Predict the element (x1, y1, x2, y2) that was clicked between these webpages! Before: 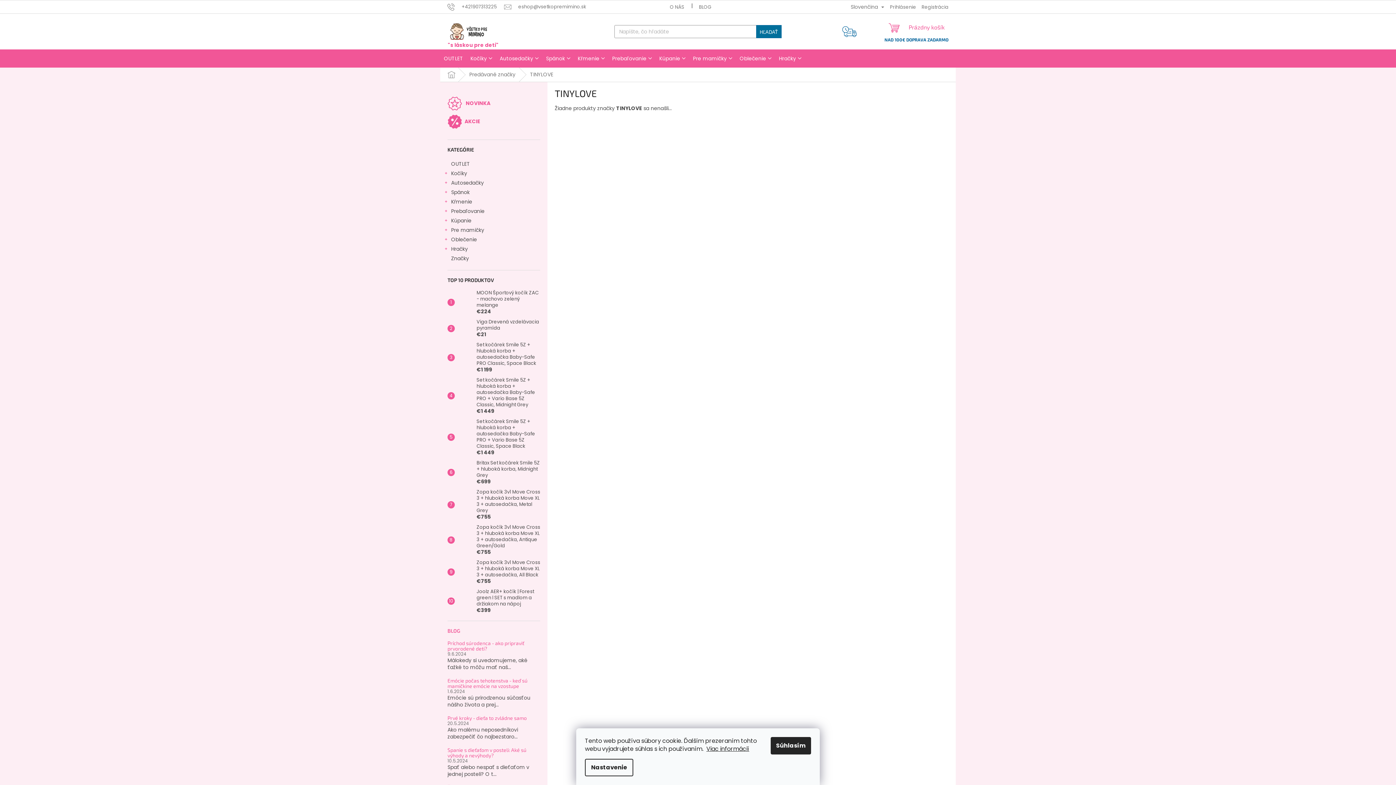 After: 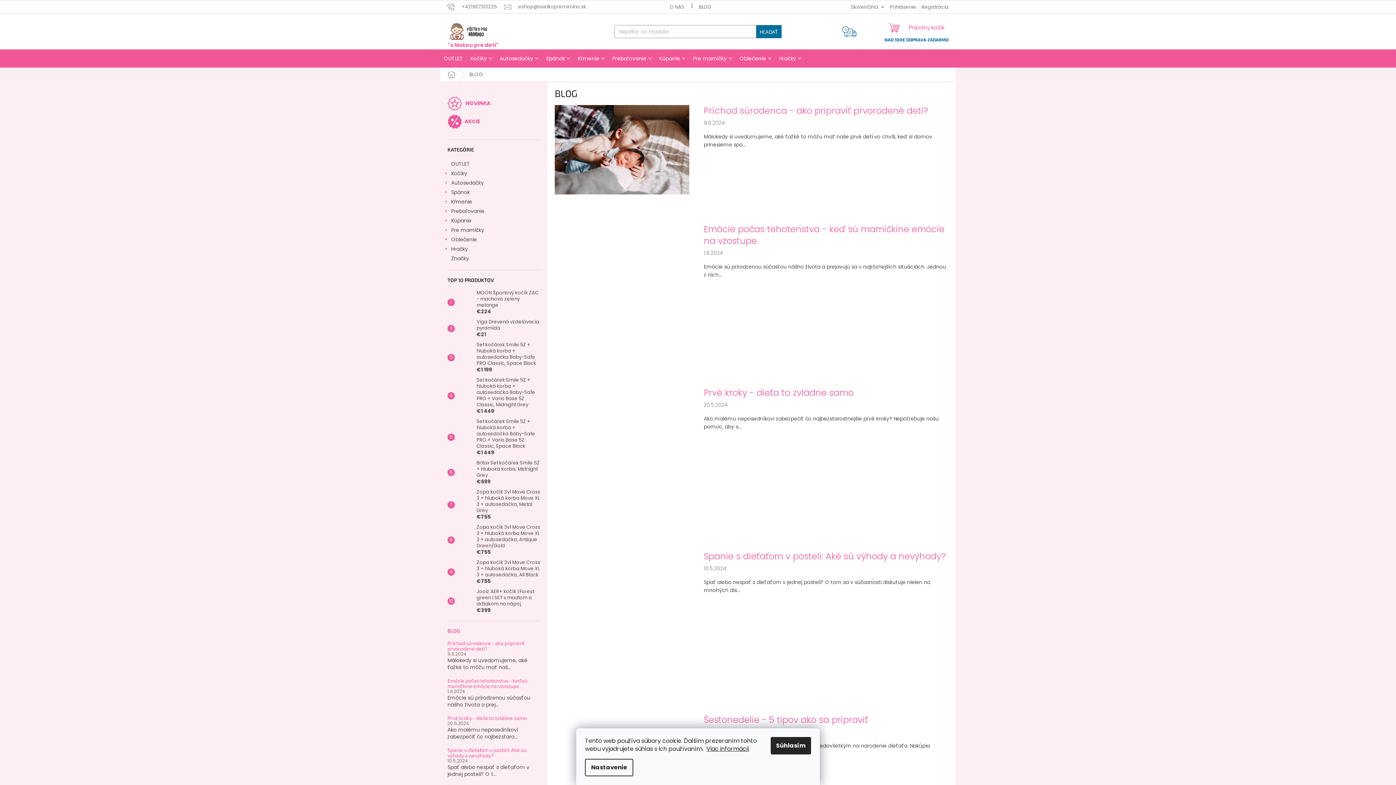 Action: bbox: (447, 628, 460, 634) label: BLOG